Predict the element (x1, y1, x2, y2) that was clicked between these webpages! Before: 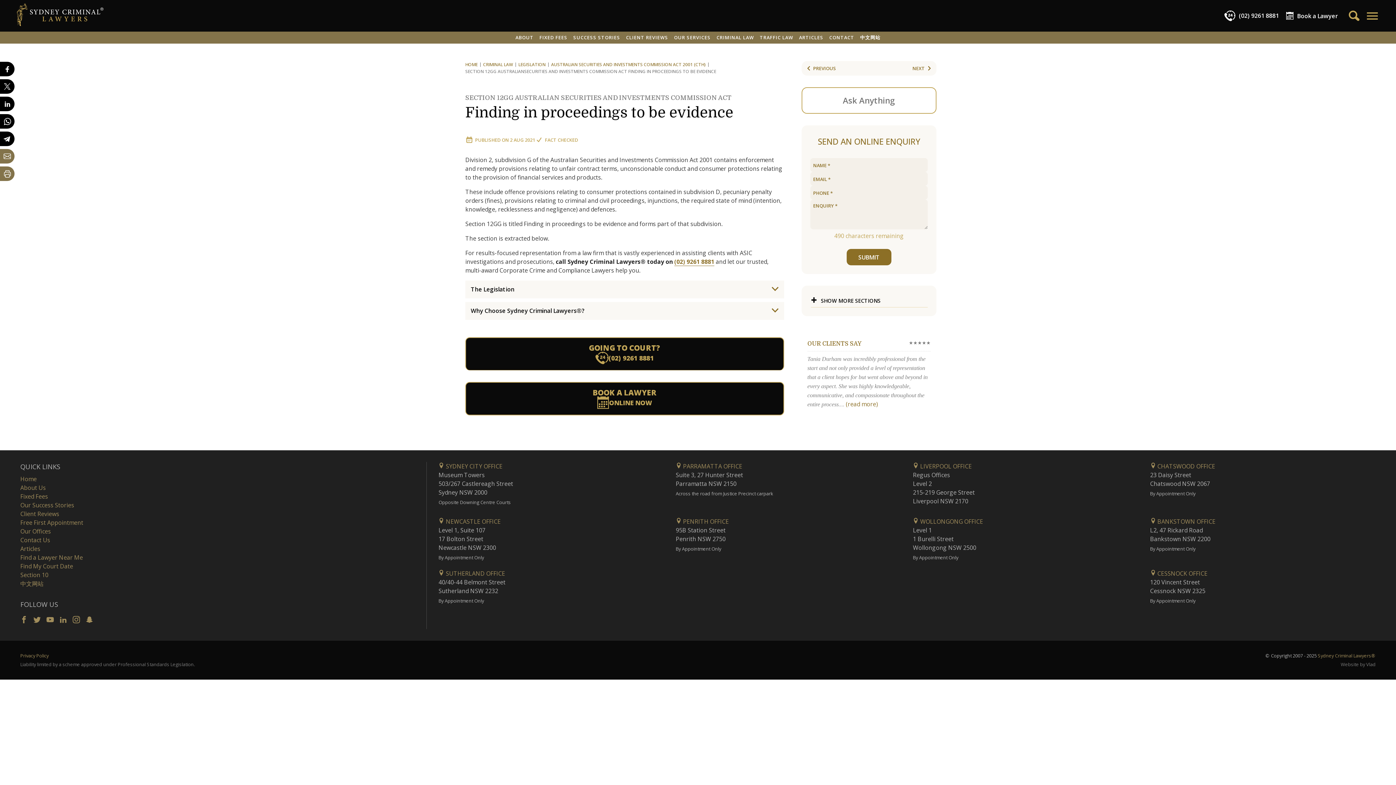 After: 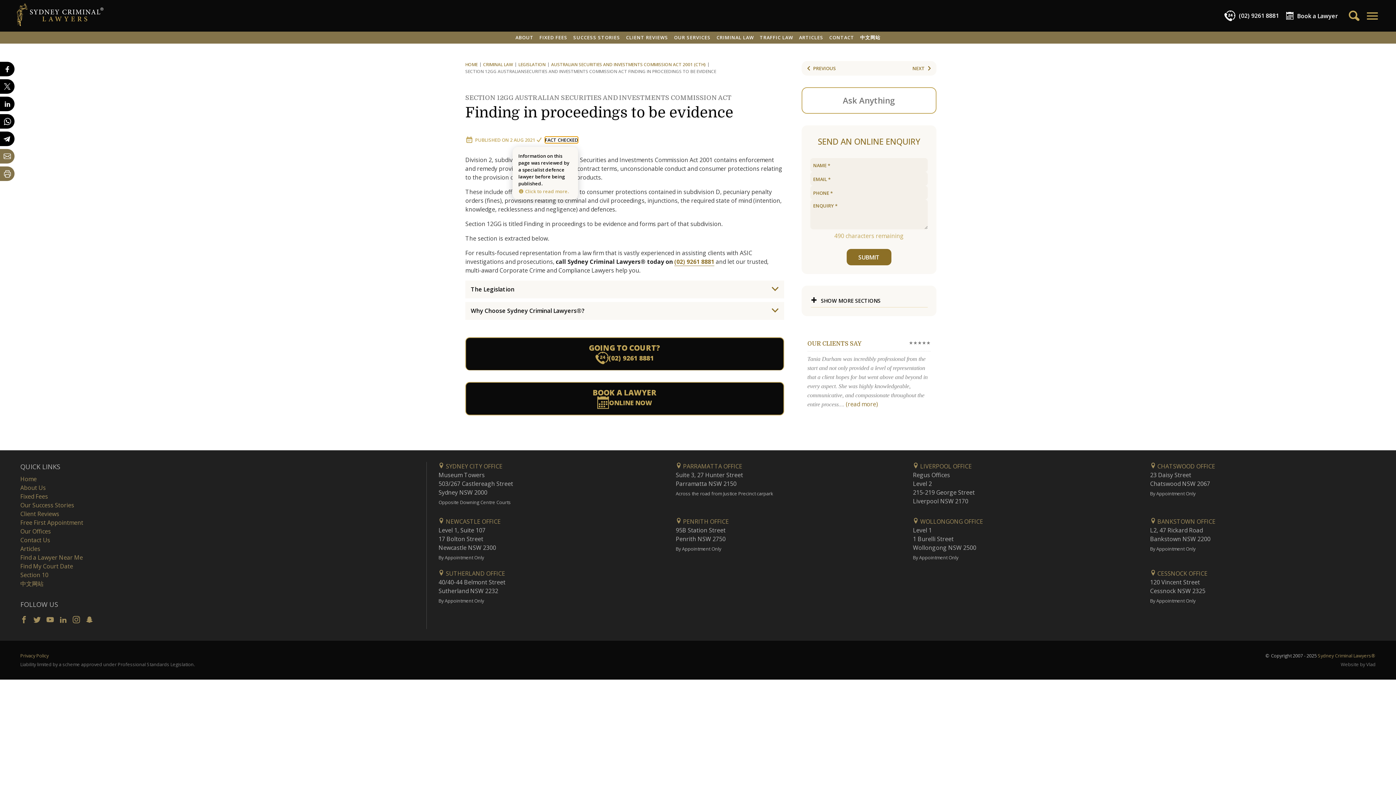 Action: label: FACT CHECKED bbox: (545, 137, 578, 142)